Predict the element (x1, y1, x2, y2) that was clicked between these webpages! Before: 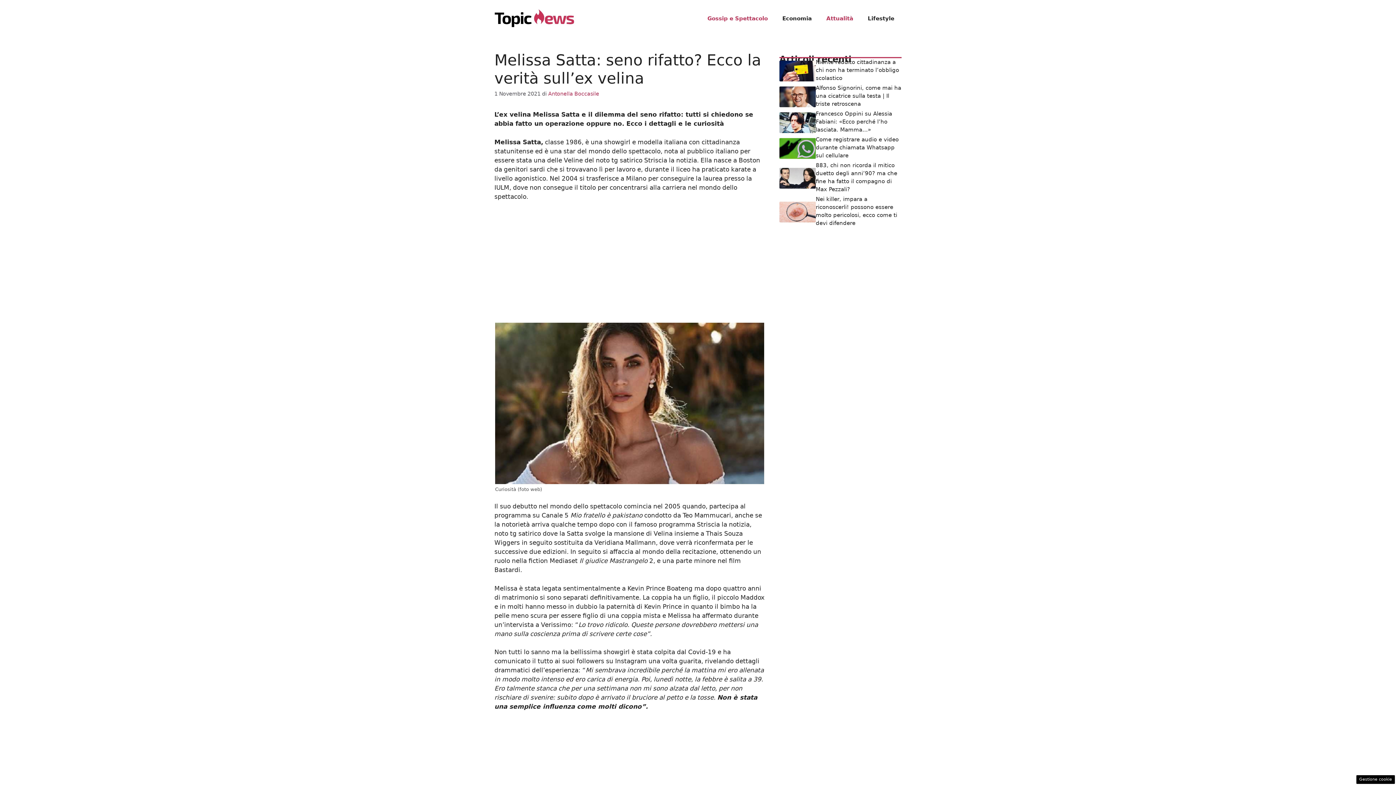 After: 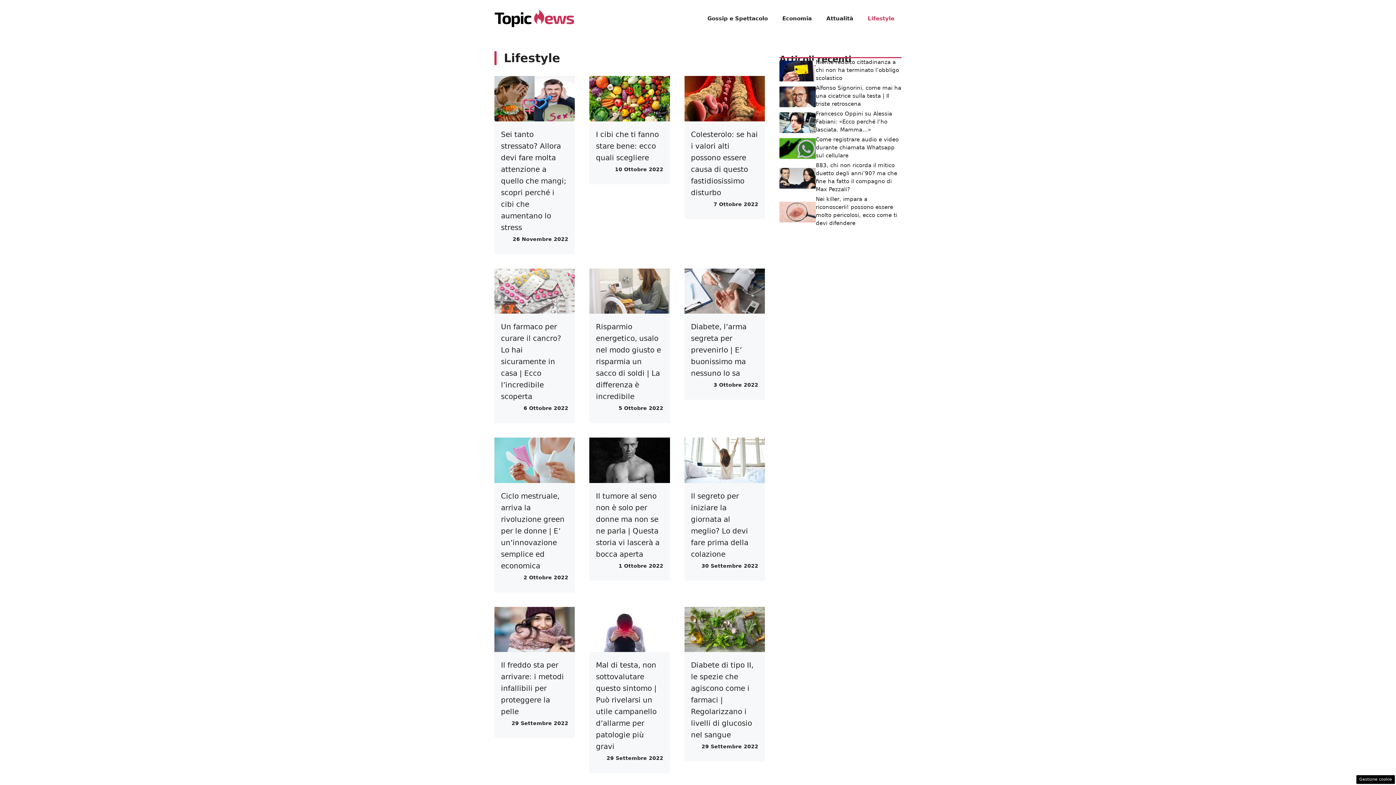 Action: label: Lifestyle bbox: (860, 7, 901, 29)